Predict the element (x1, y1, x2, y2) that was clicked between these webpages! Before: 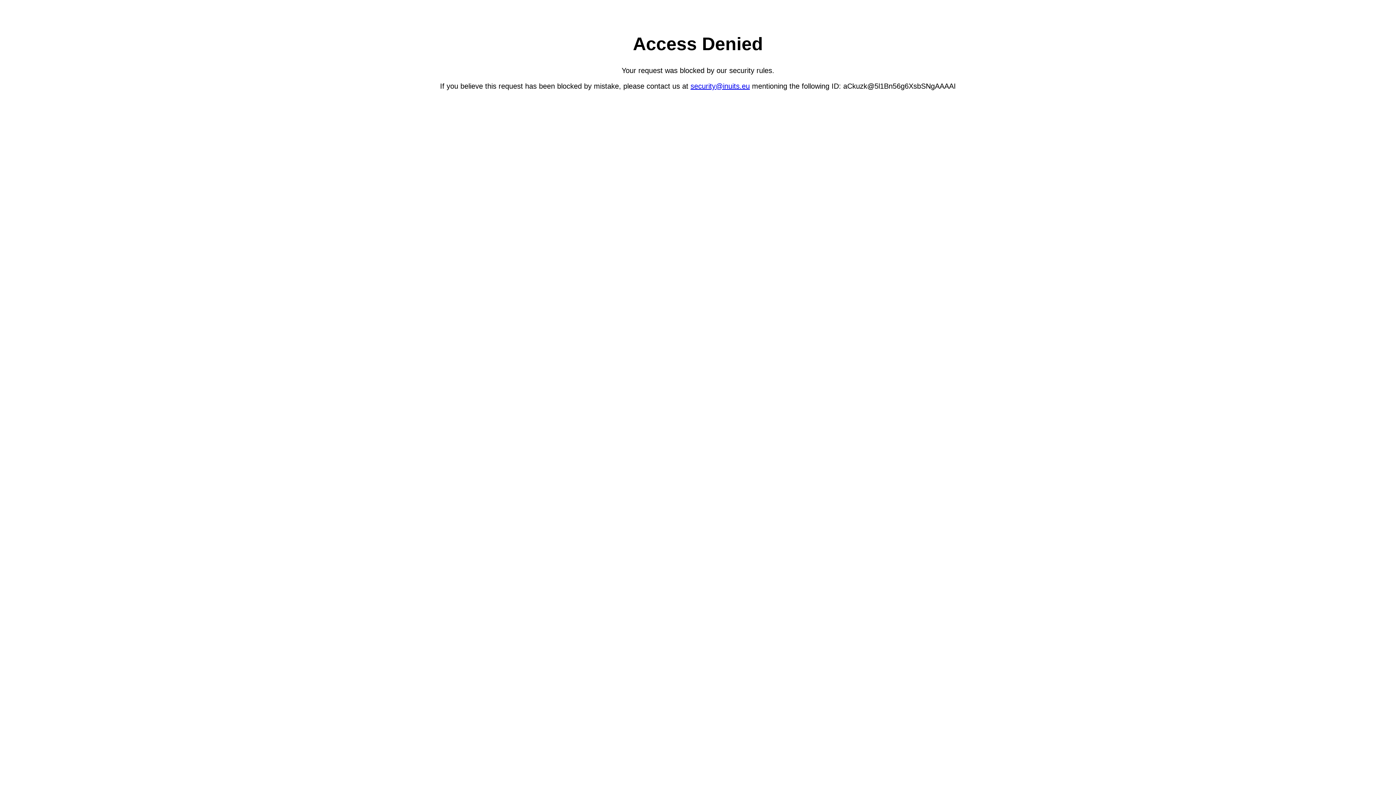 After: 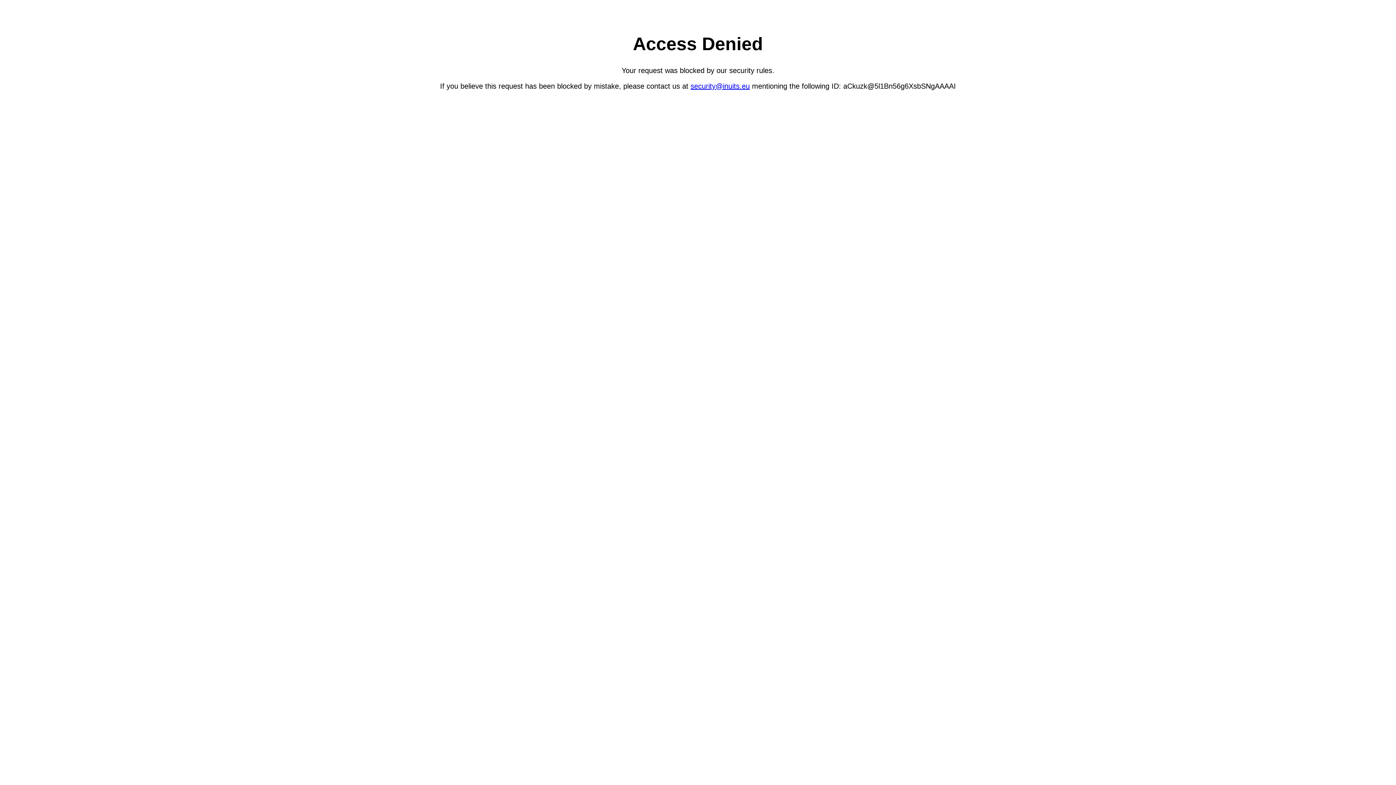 Action: label: security@inuits.eu bbox: (690, 82, 750, 90)